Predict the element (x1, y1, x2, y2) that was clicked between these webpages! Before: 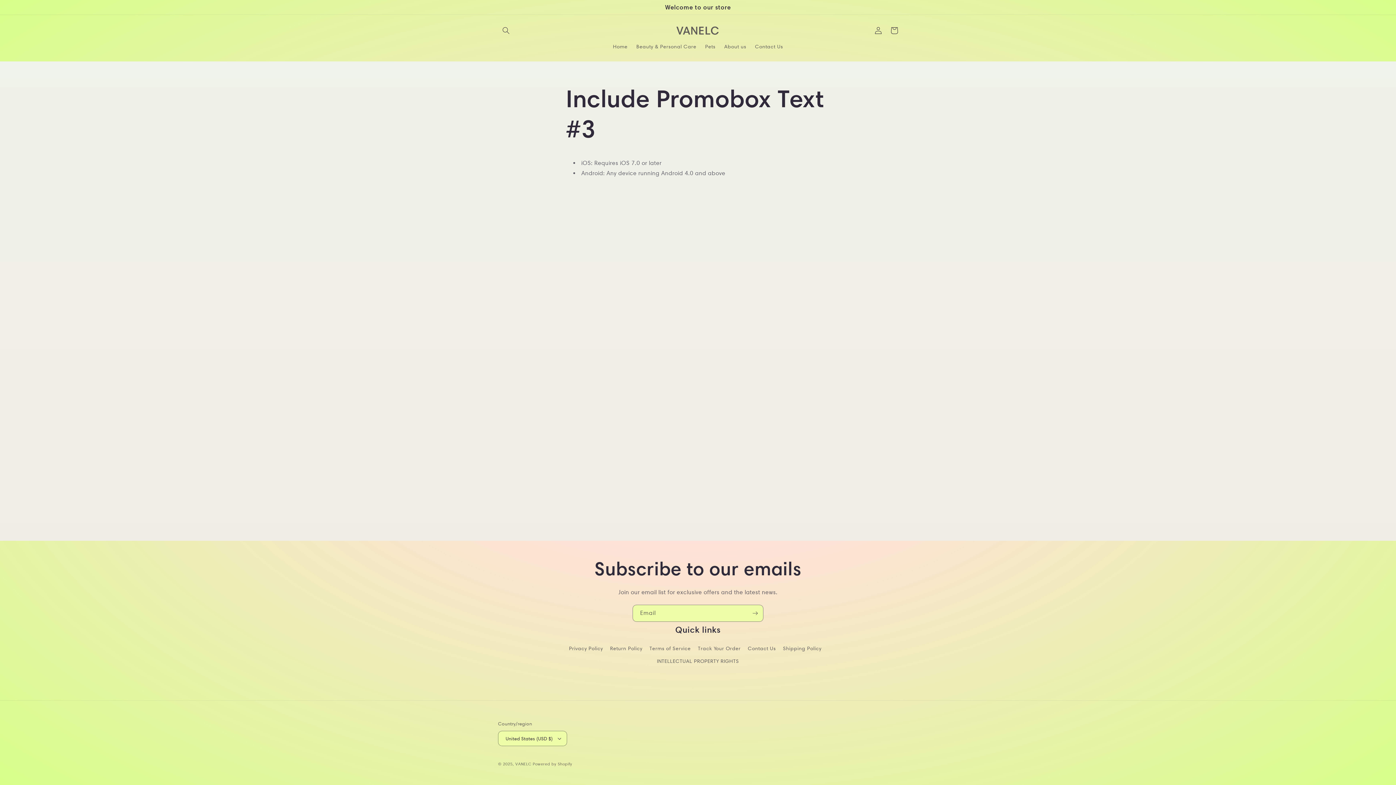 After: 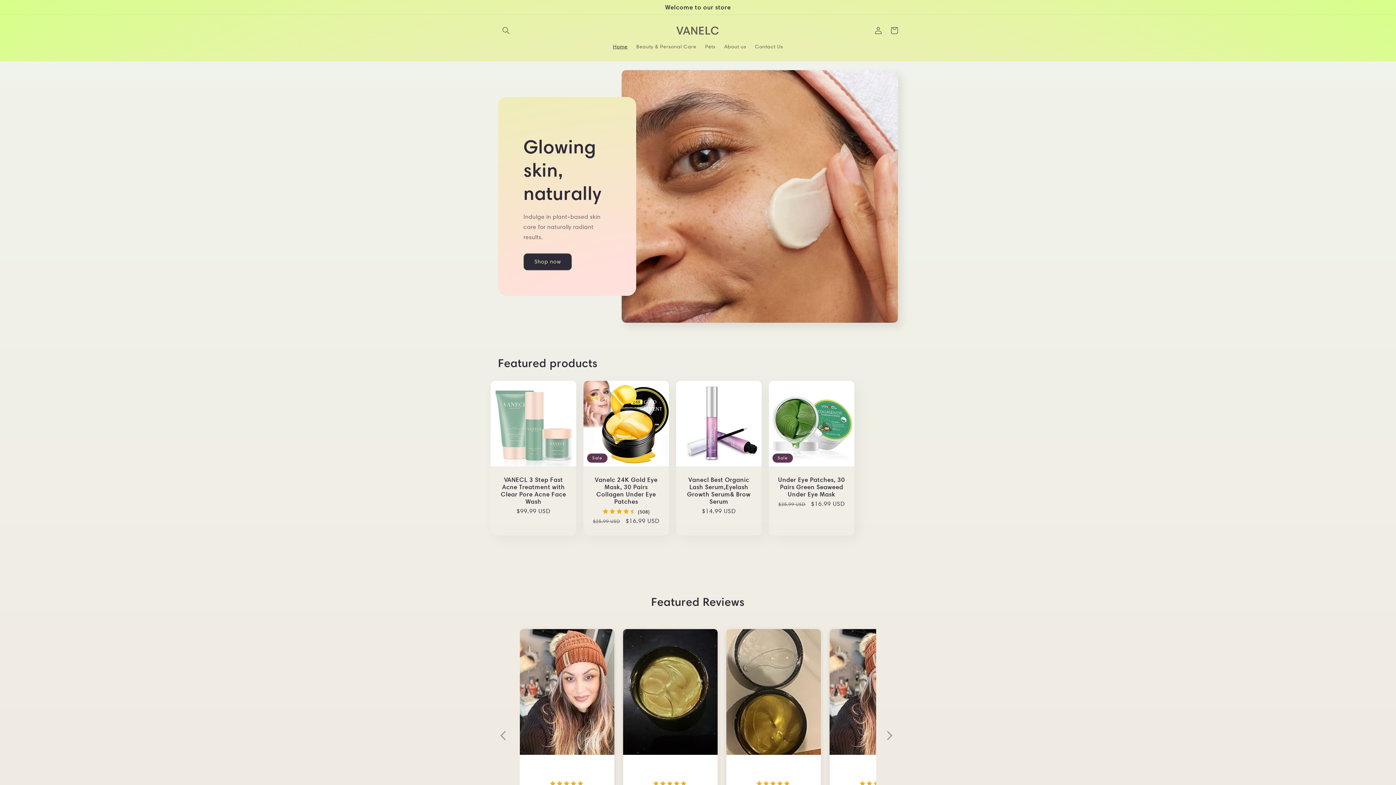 Action: label: Home bbox: (608, 38, 632, 54)